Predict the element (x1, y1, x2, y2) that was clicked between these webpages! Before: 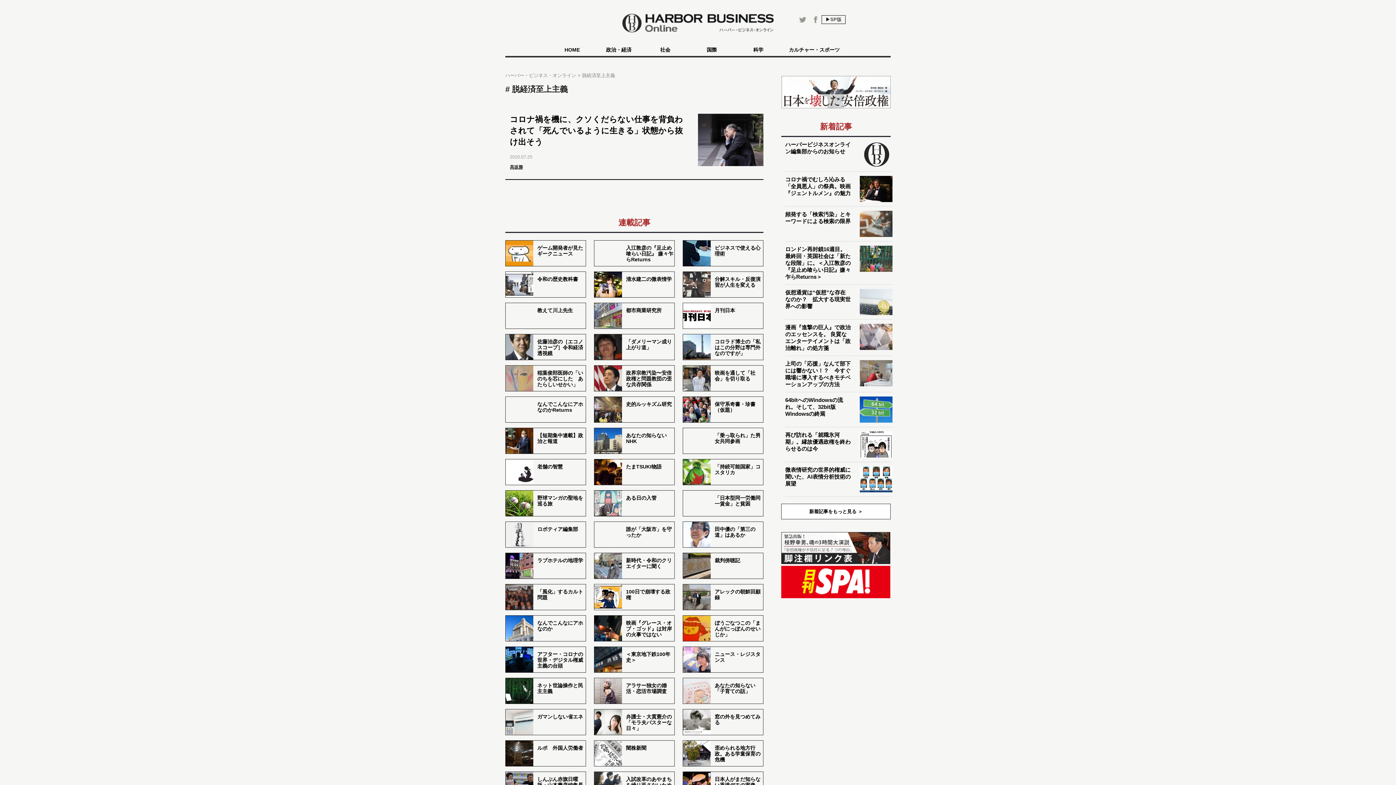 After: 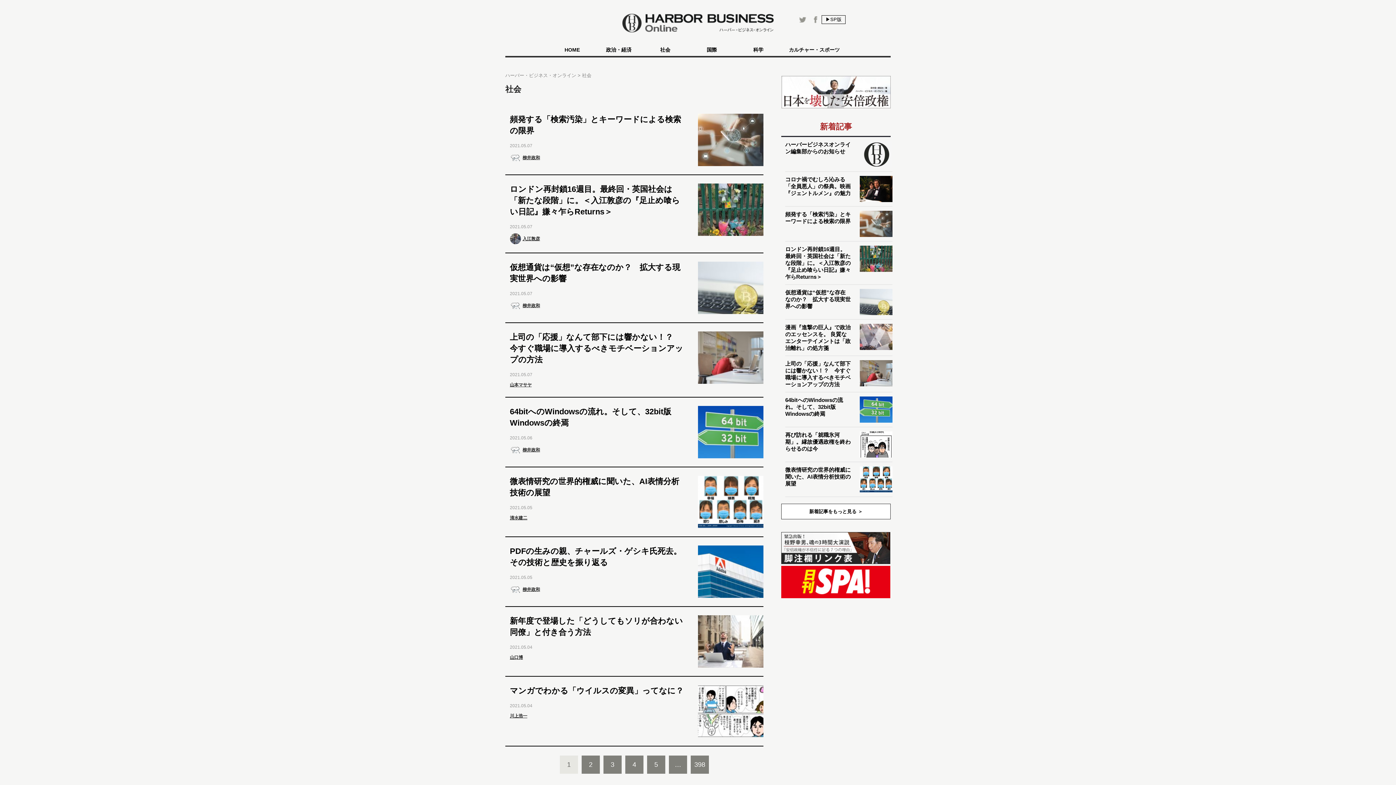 Action: label: 社会 bbox: (642, 44, 688, 57)